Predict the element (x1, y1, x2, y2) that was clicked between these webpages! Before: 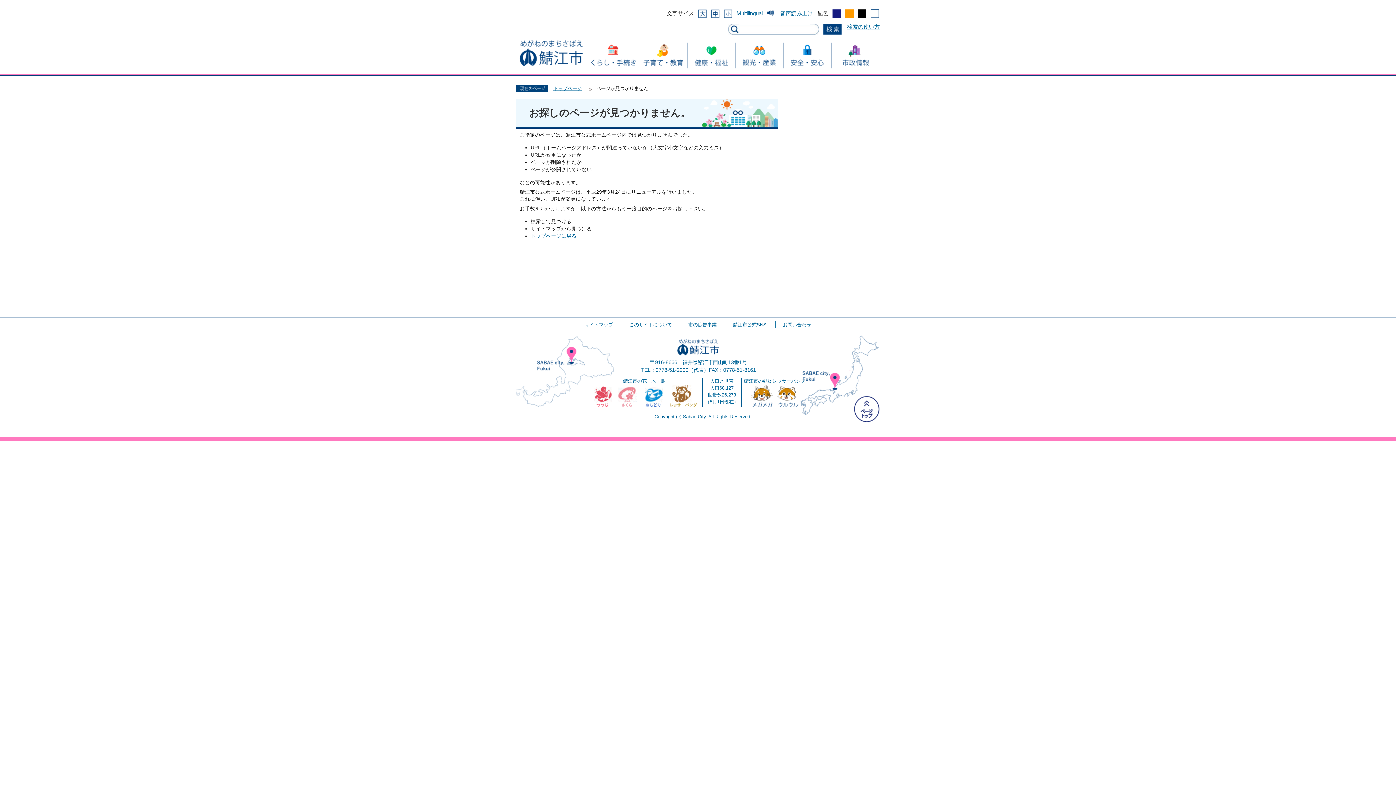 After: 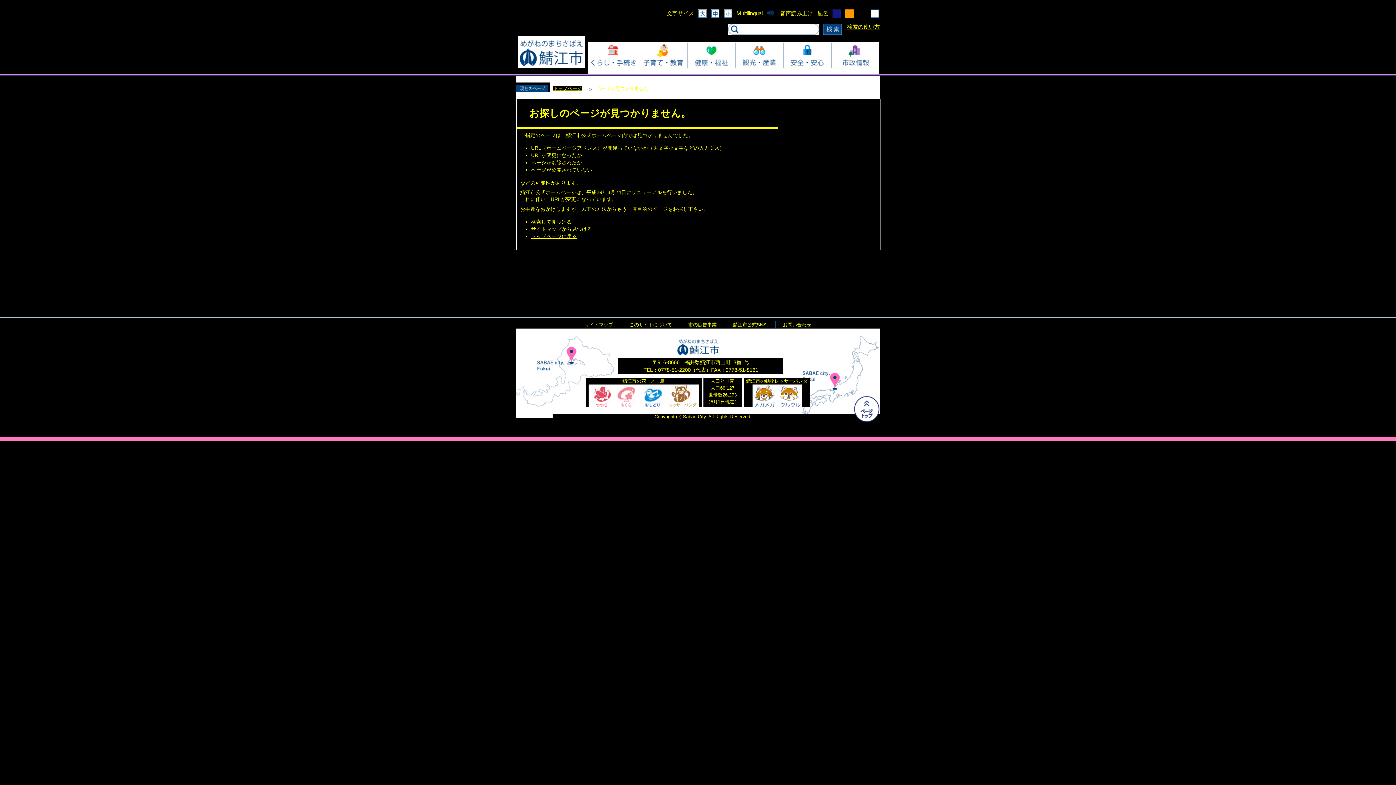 Action: bbox: (858, 12, 866, 18)